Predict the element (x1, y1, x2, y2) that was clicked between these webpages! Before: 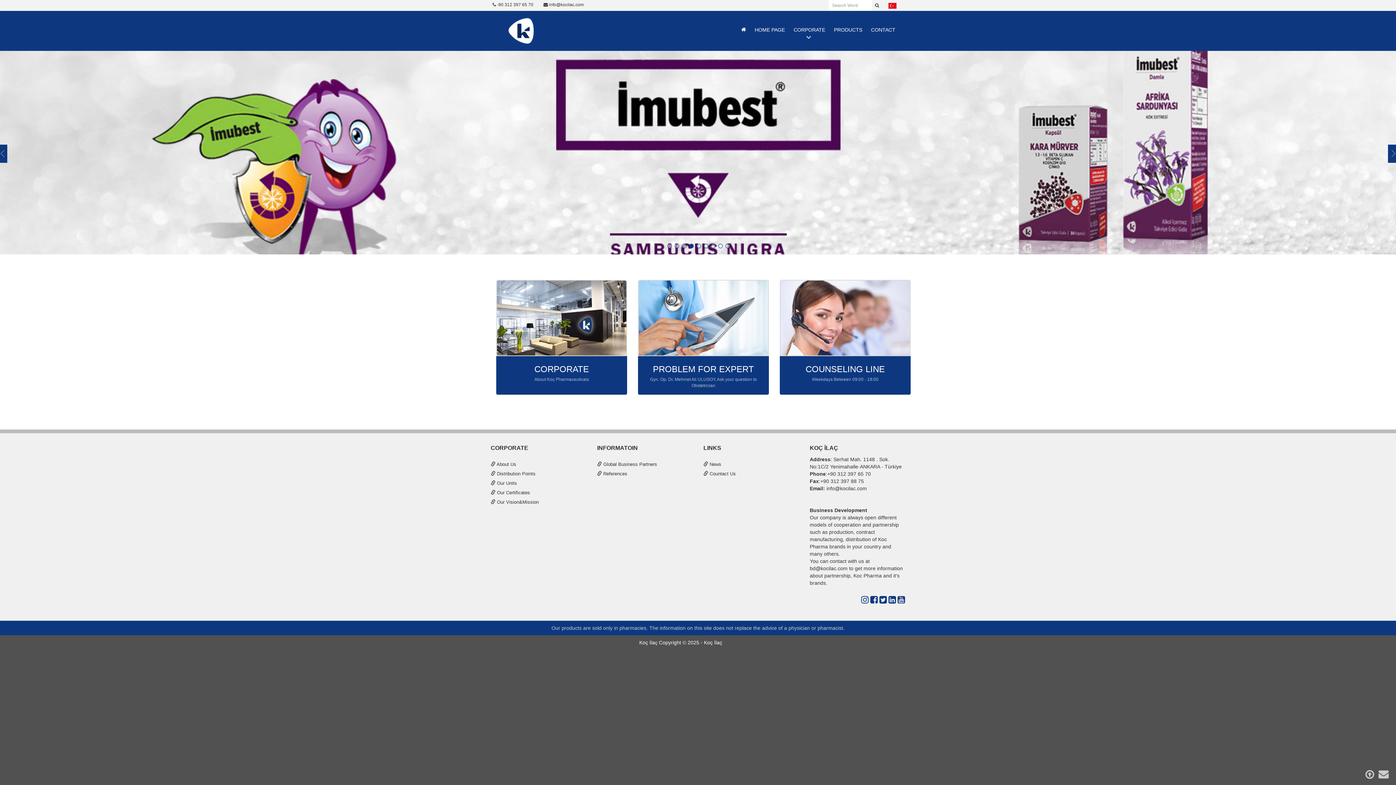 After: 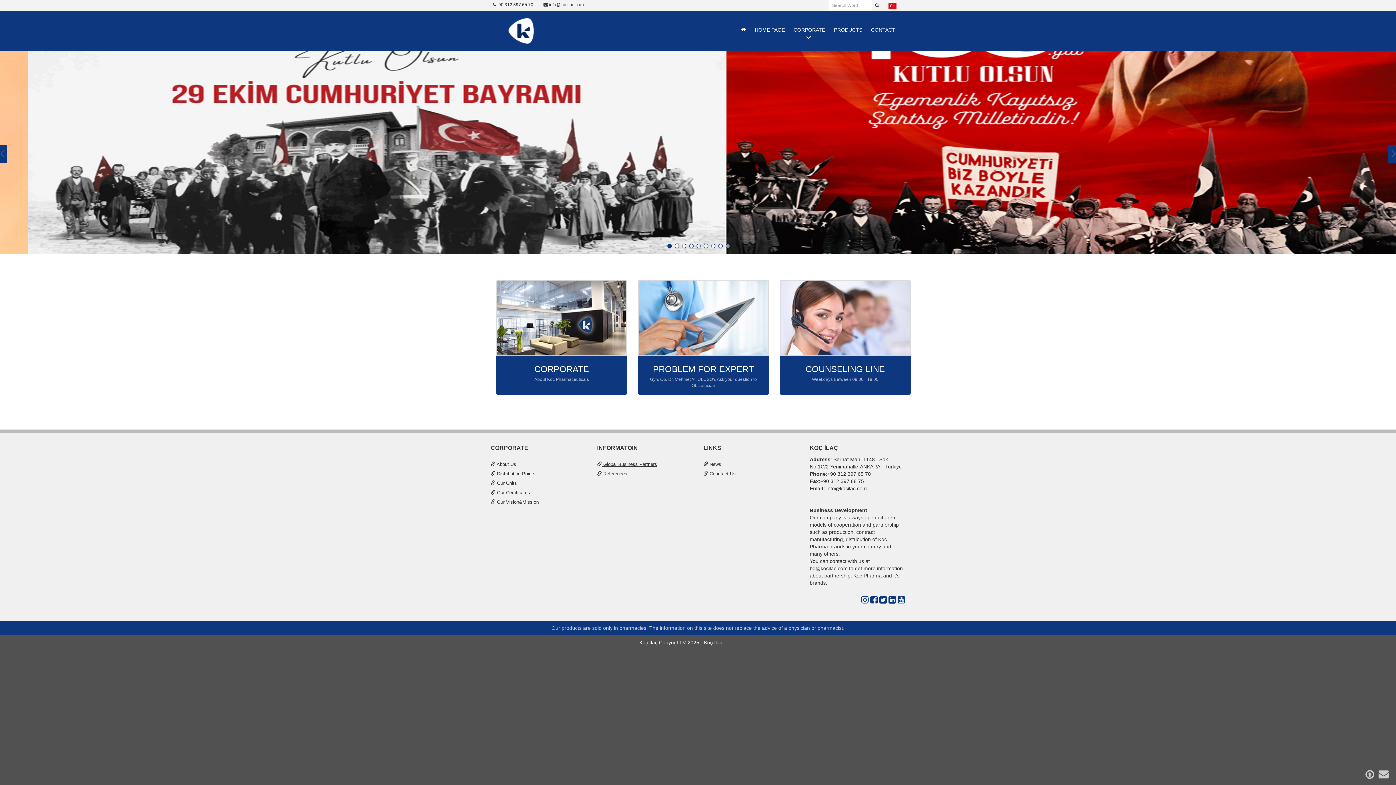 Action: label:  Global Business Partners bbox: (597, 461, 657, 467)